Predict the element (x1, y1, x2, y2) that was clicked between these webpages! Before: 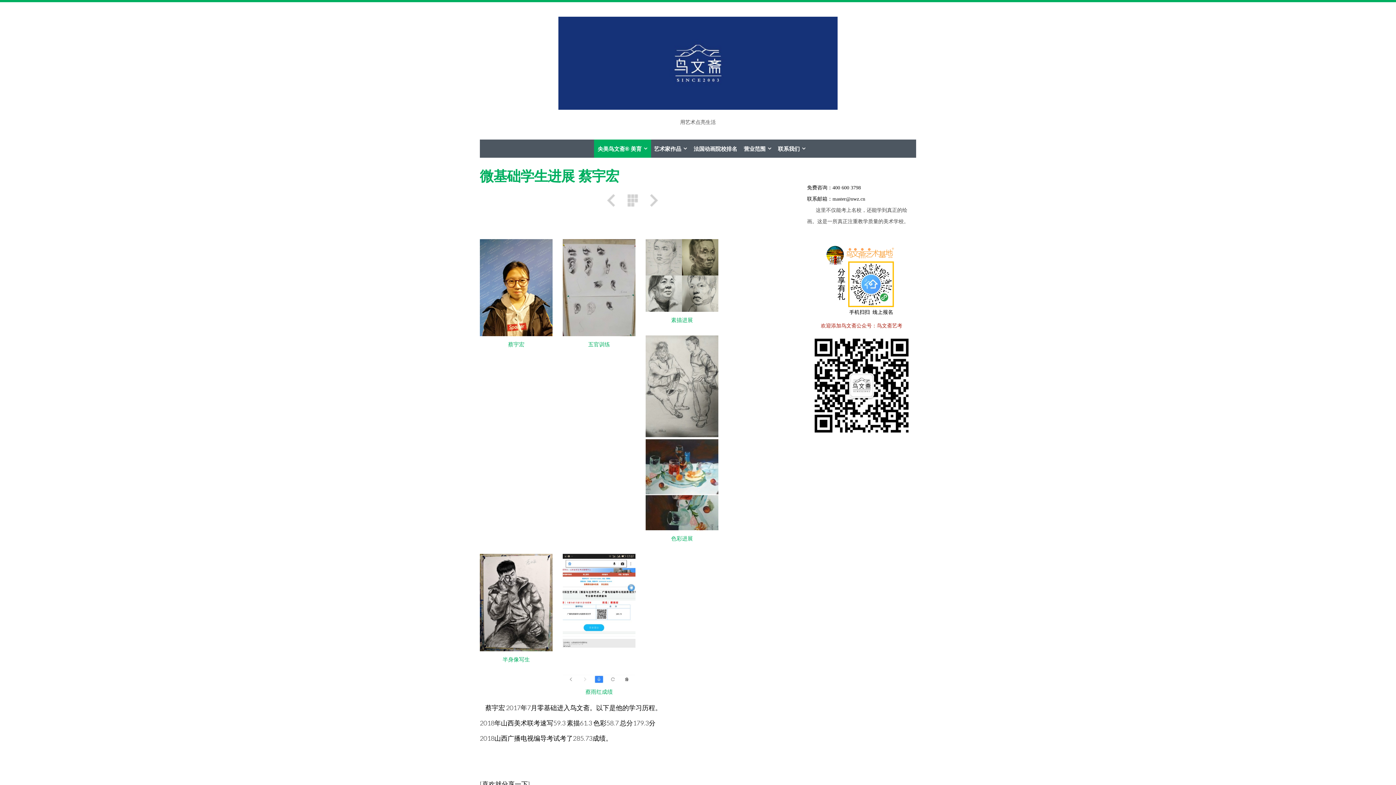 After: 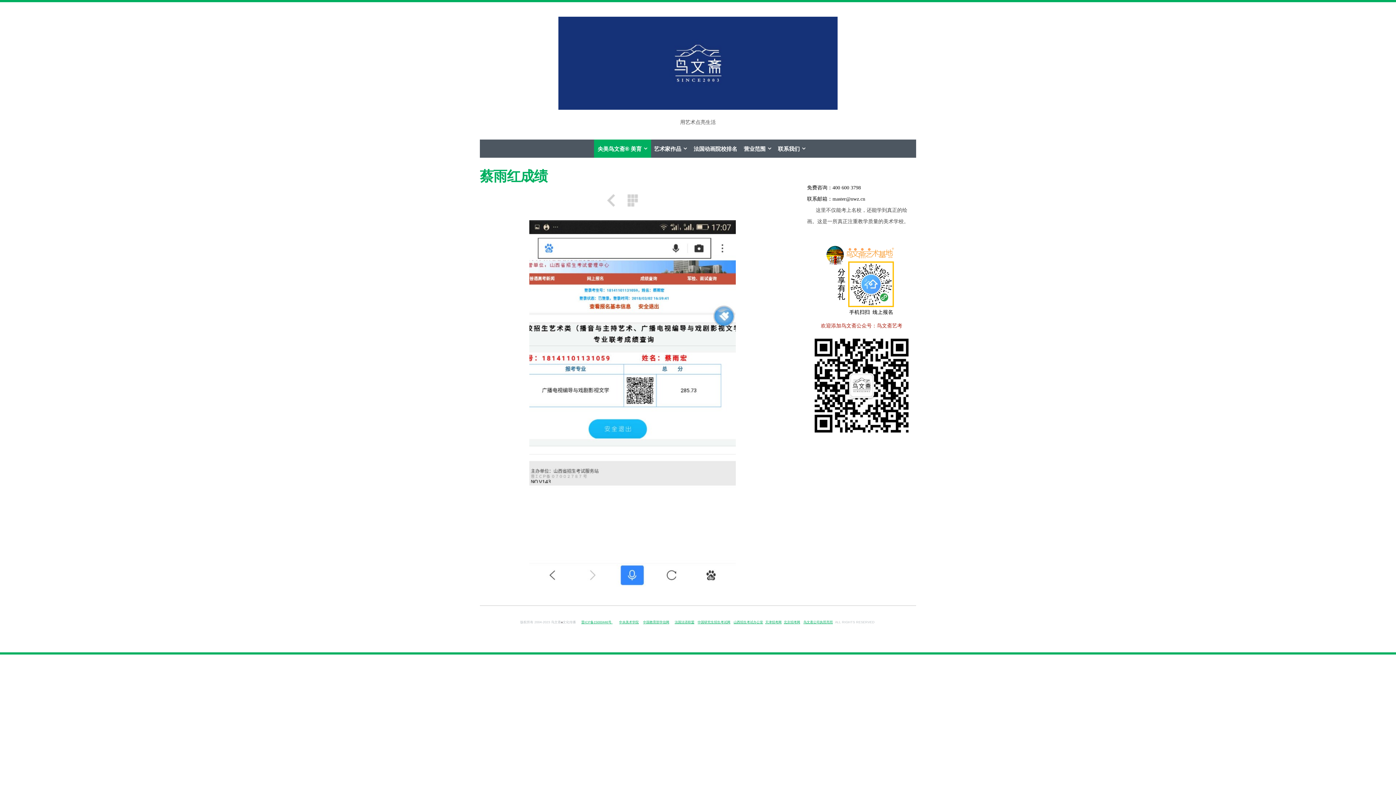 Action: bbox: (562, 677, 635, 685)